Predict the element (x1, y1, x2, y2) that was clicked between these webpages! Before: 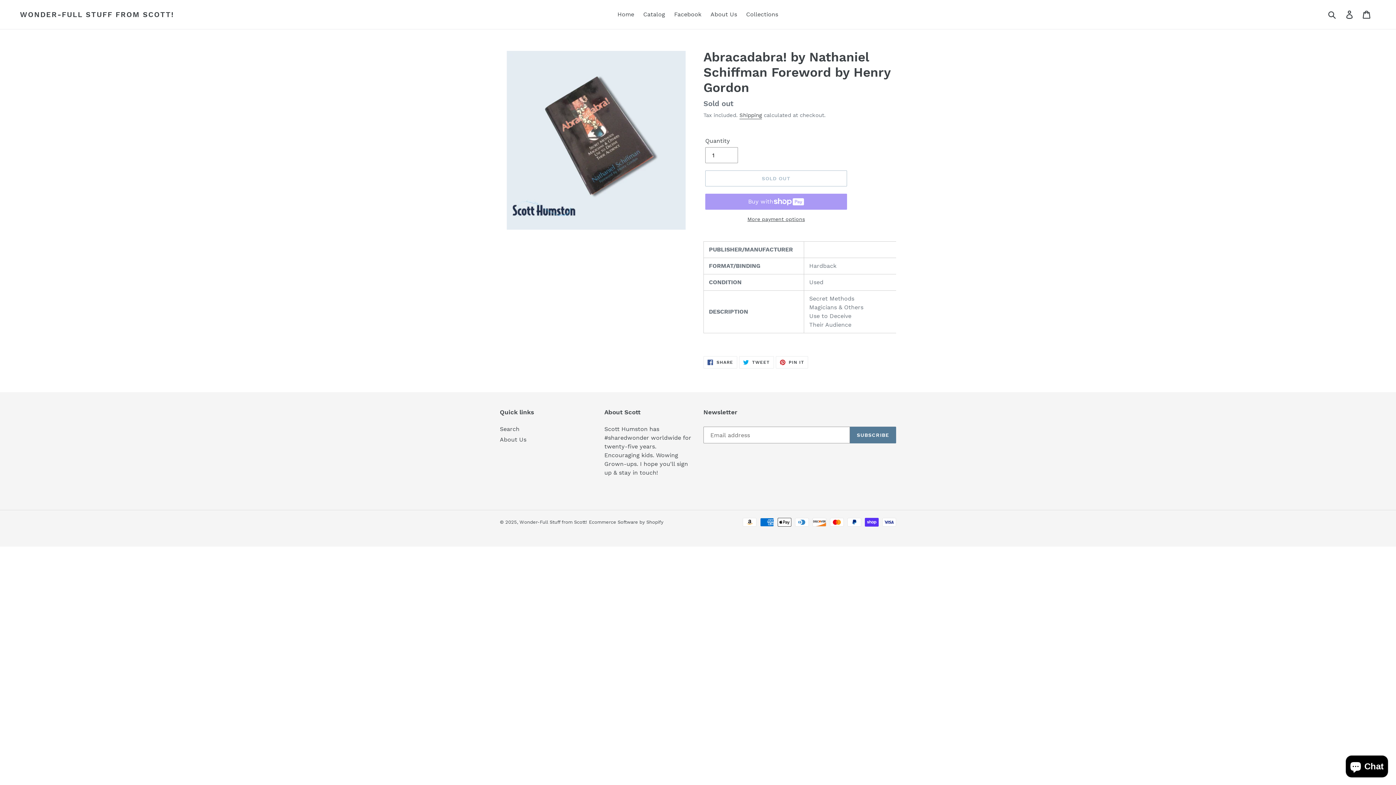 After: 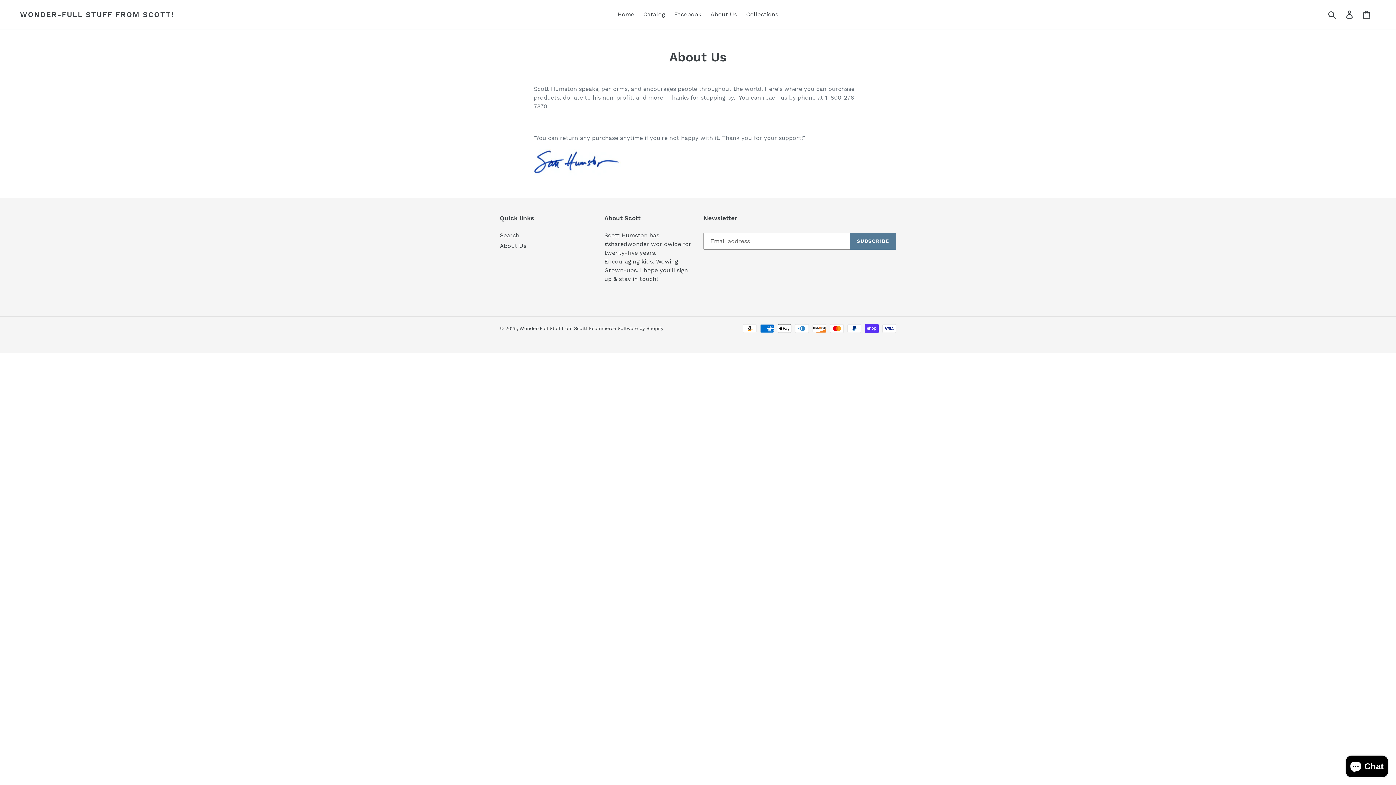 Action: label: About Us bbox: (500, 436, 526, 443)